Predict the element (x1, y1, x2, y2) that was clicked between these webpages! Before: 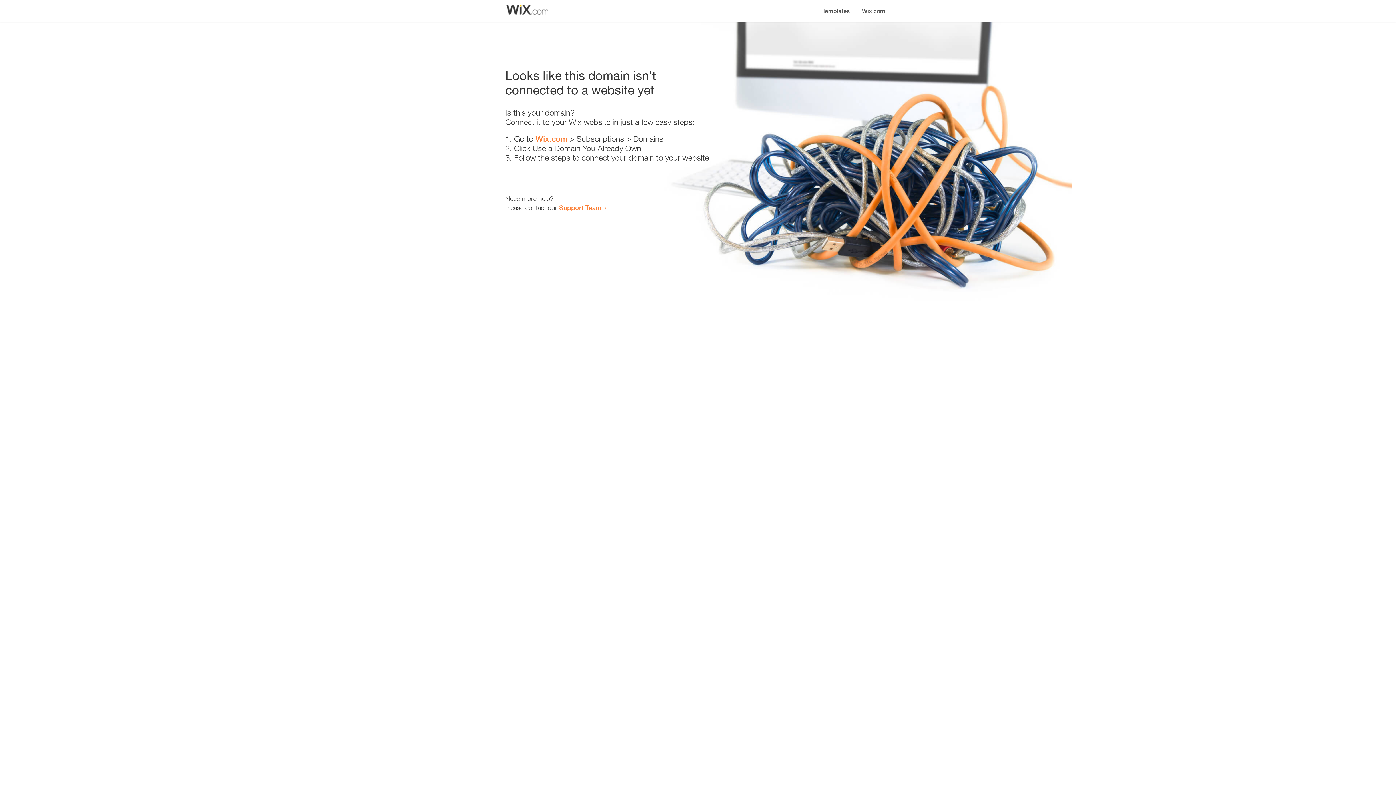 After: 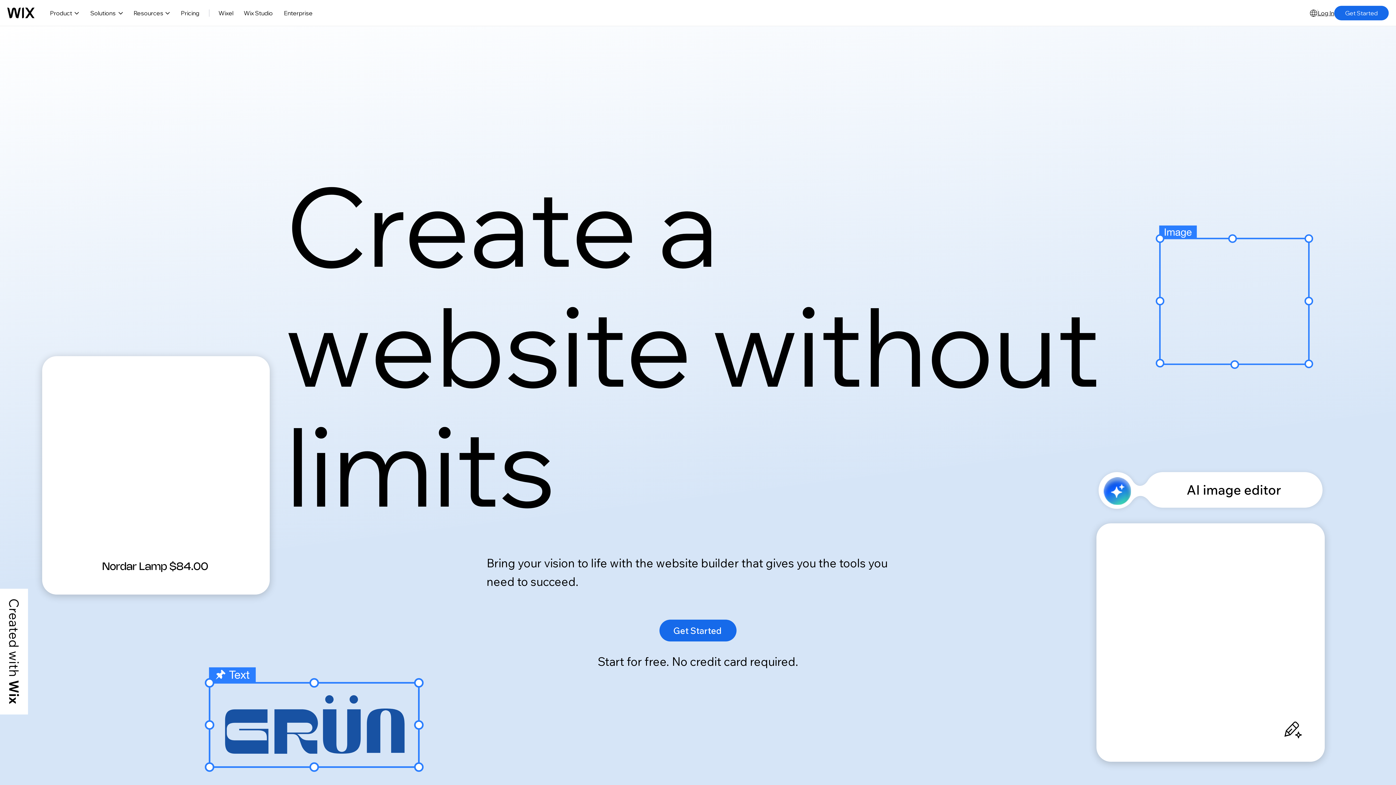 Action: bbox: (856, 0, 890, 14) label: Wix.com